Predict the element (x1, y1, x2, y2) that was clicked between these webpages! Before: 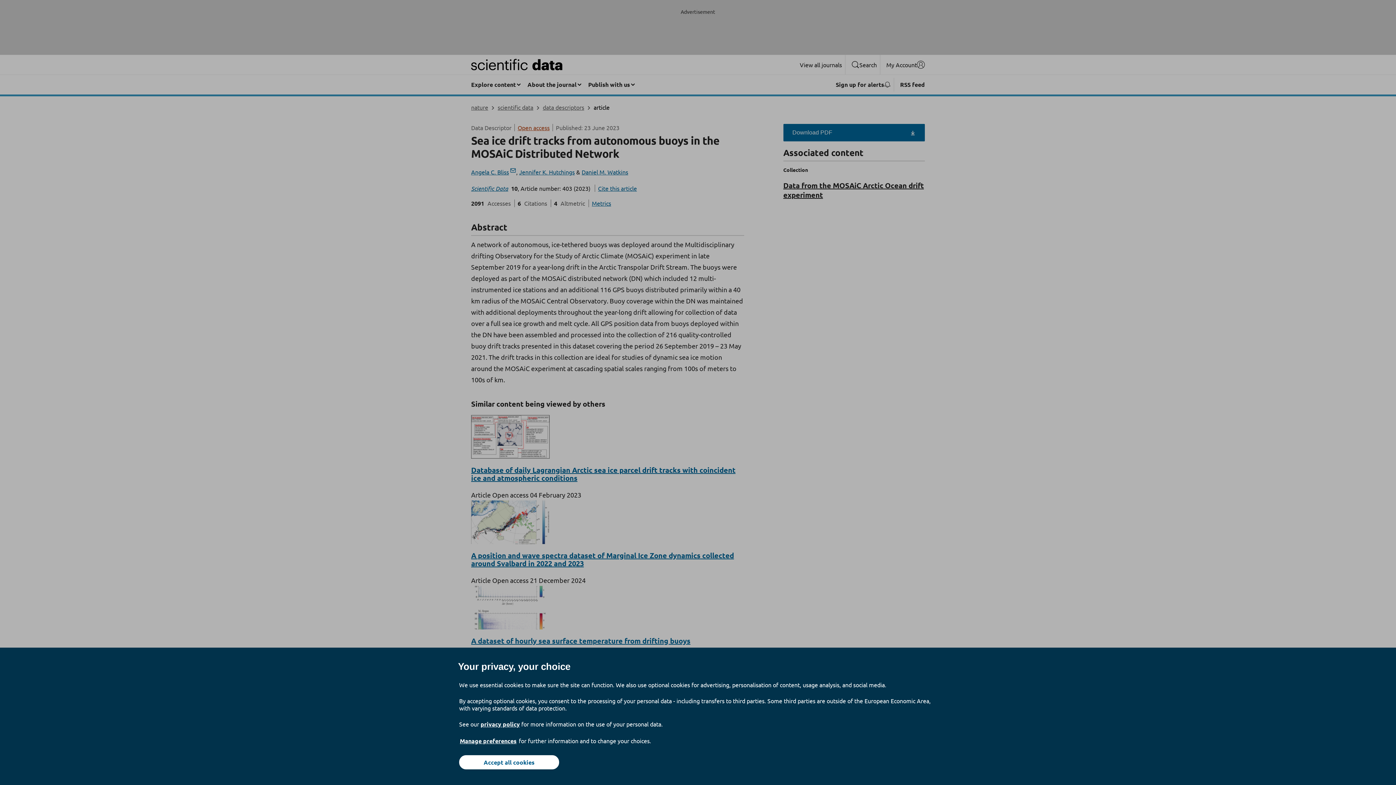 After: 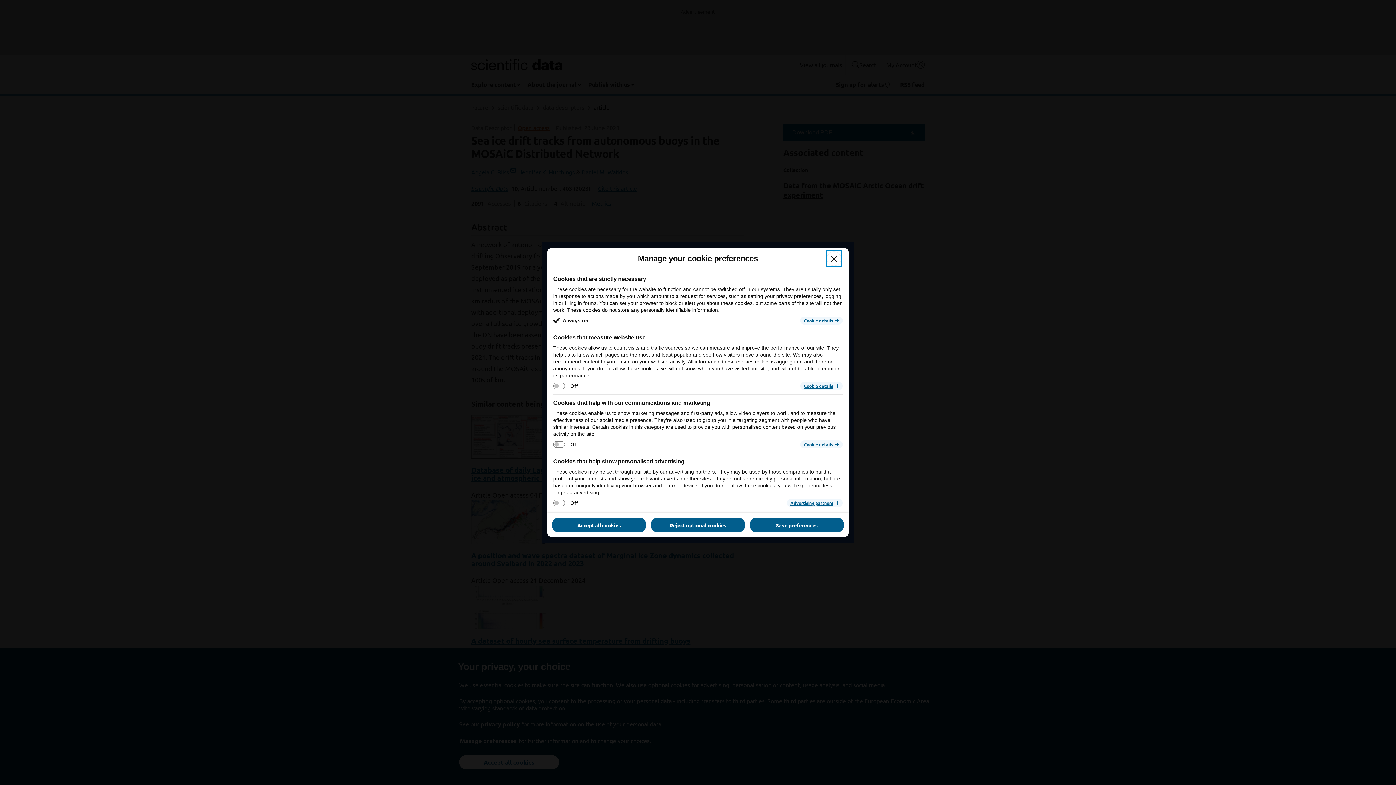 Action: bbox: (459, 737, 517, 745) label: Manage preferences